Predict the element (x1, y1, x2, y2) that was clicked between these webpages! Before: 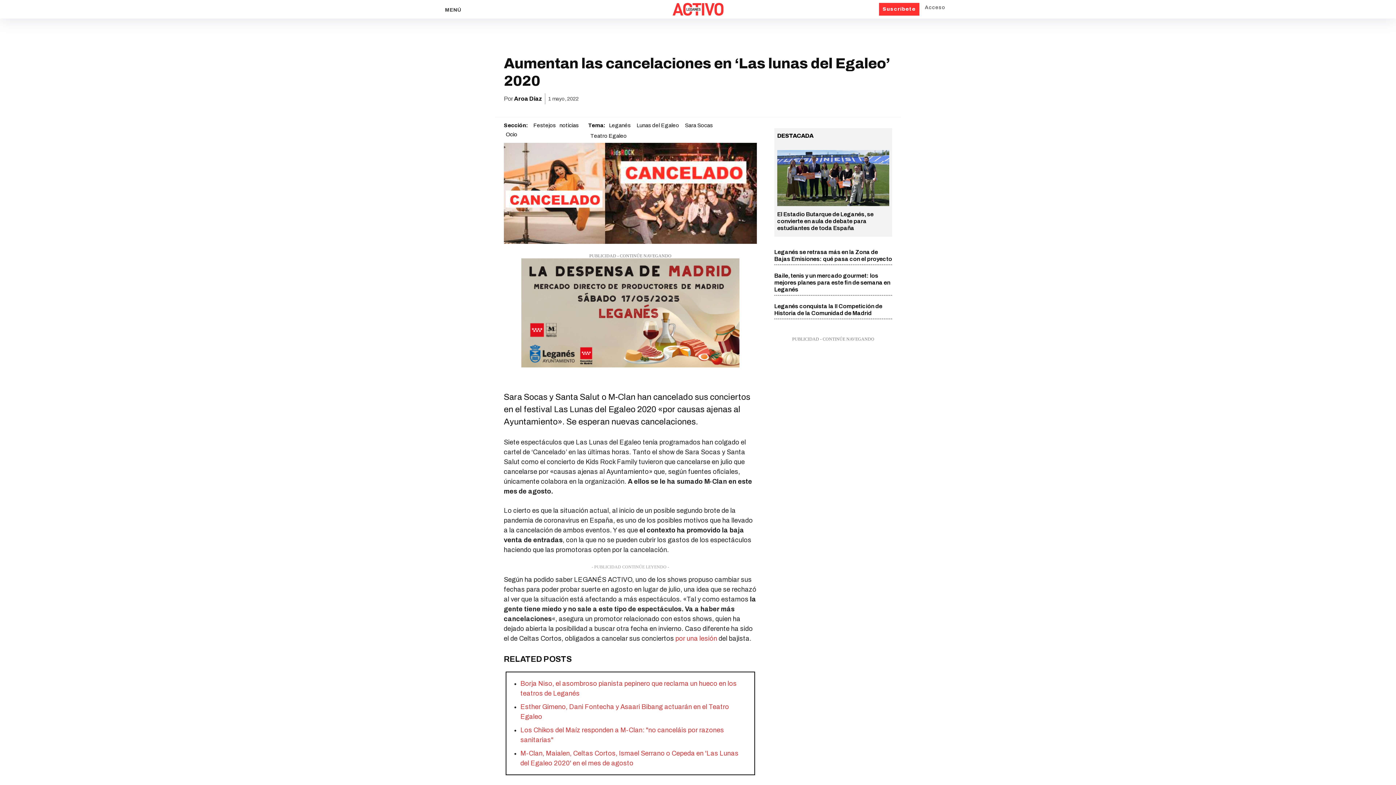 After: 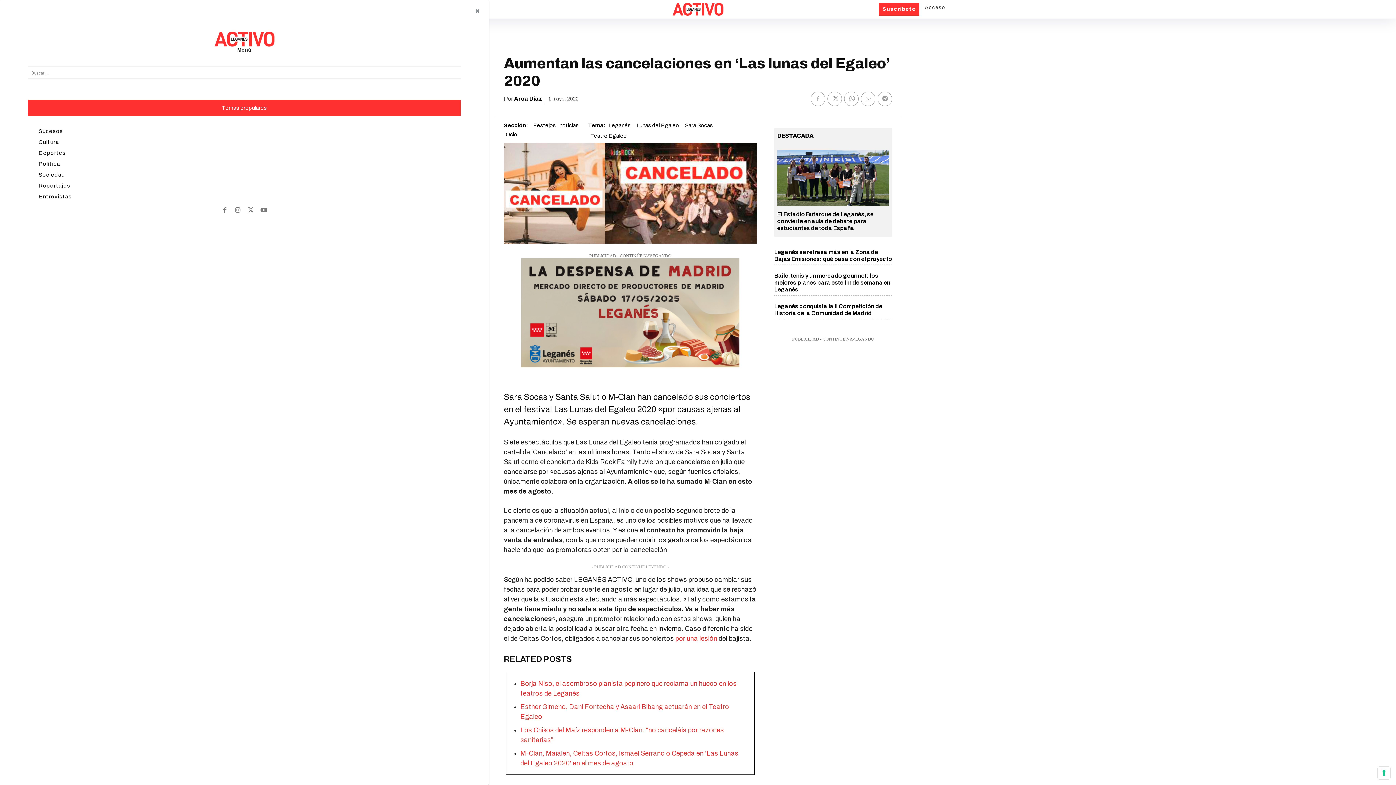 Action: label: MENÚ bbox: (445, 6, 461, 12)